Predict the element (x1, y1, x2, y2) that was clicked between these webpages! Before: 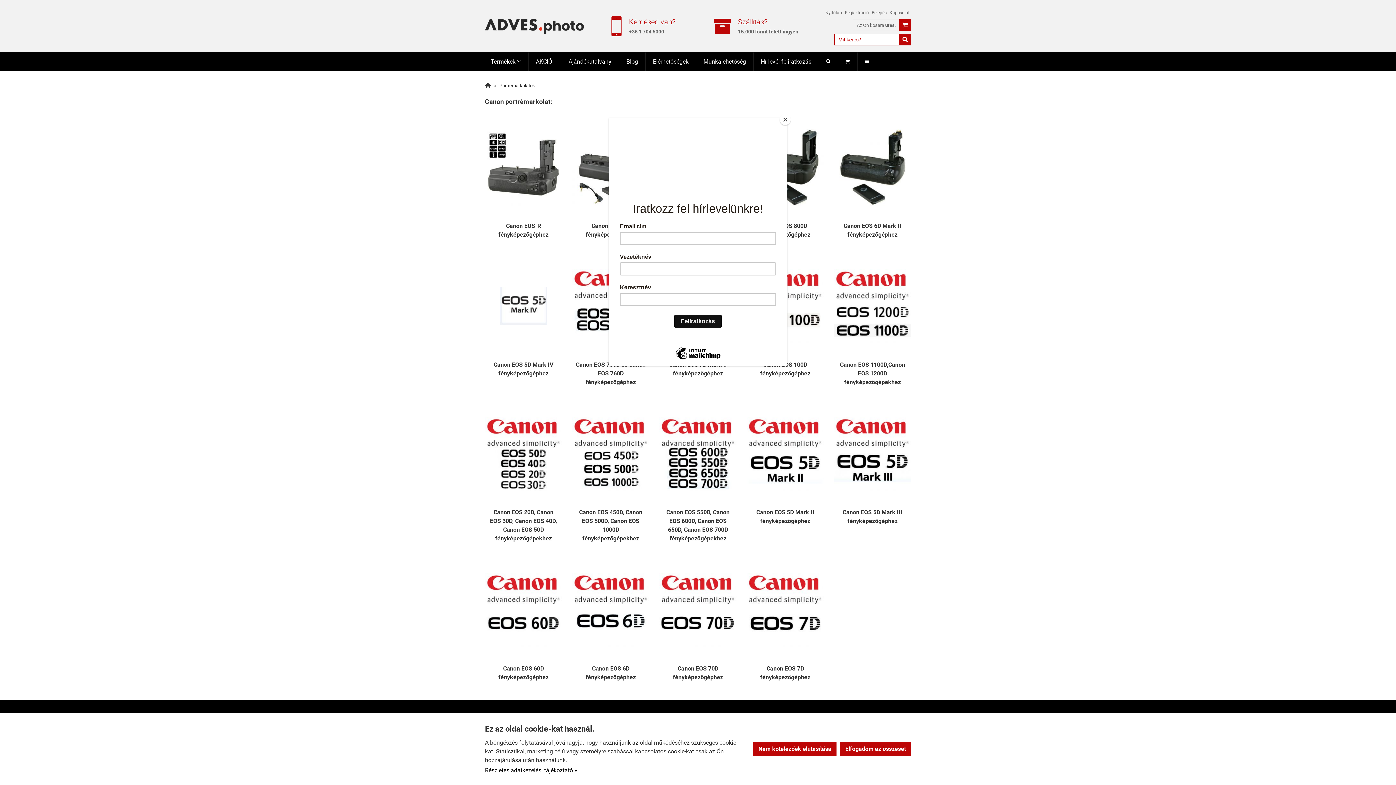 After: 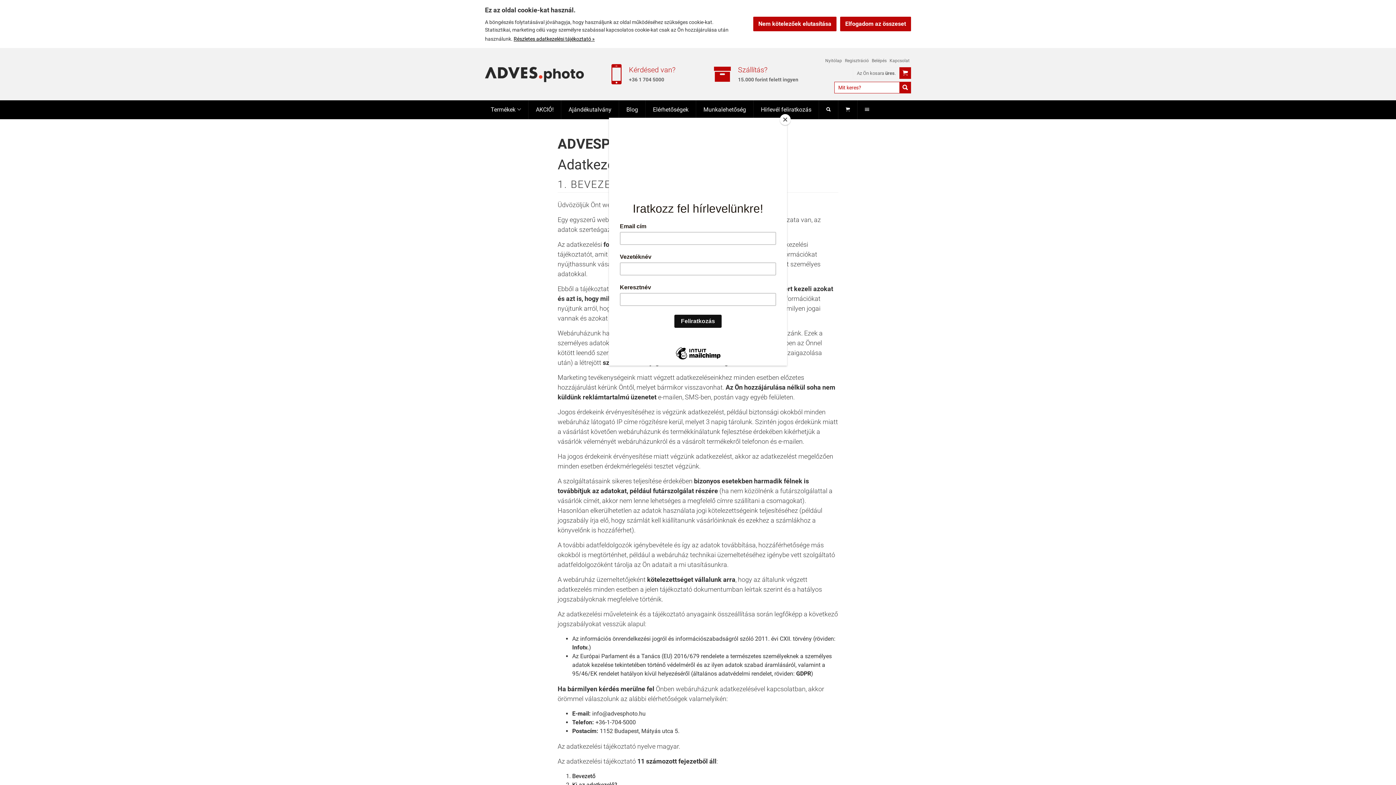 Action: bbox: (485, 766, 577, 775) label: Részletes adatkezelési tájékoztató »